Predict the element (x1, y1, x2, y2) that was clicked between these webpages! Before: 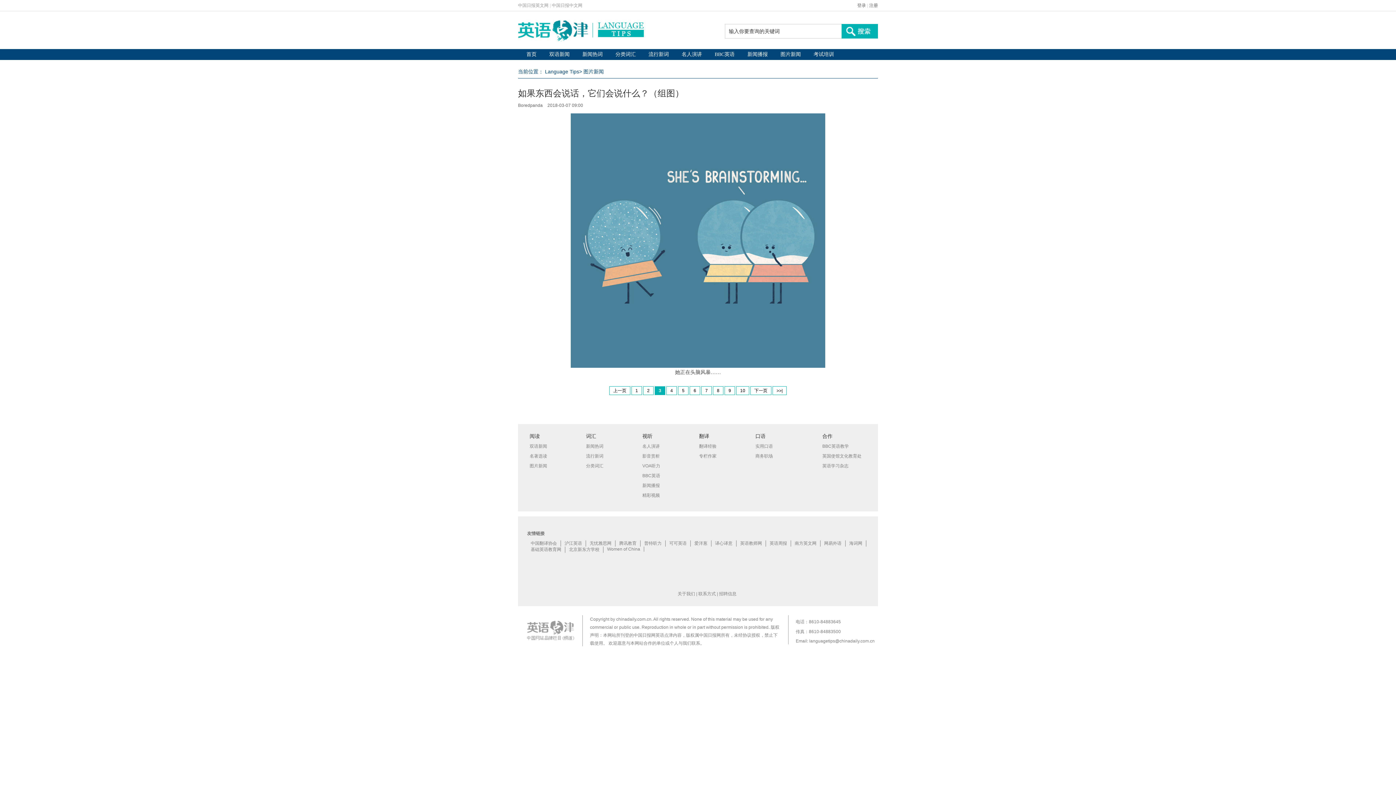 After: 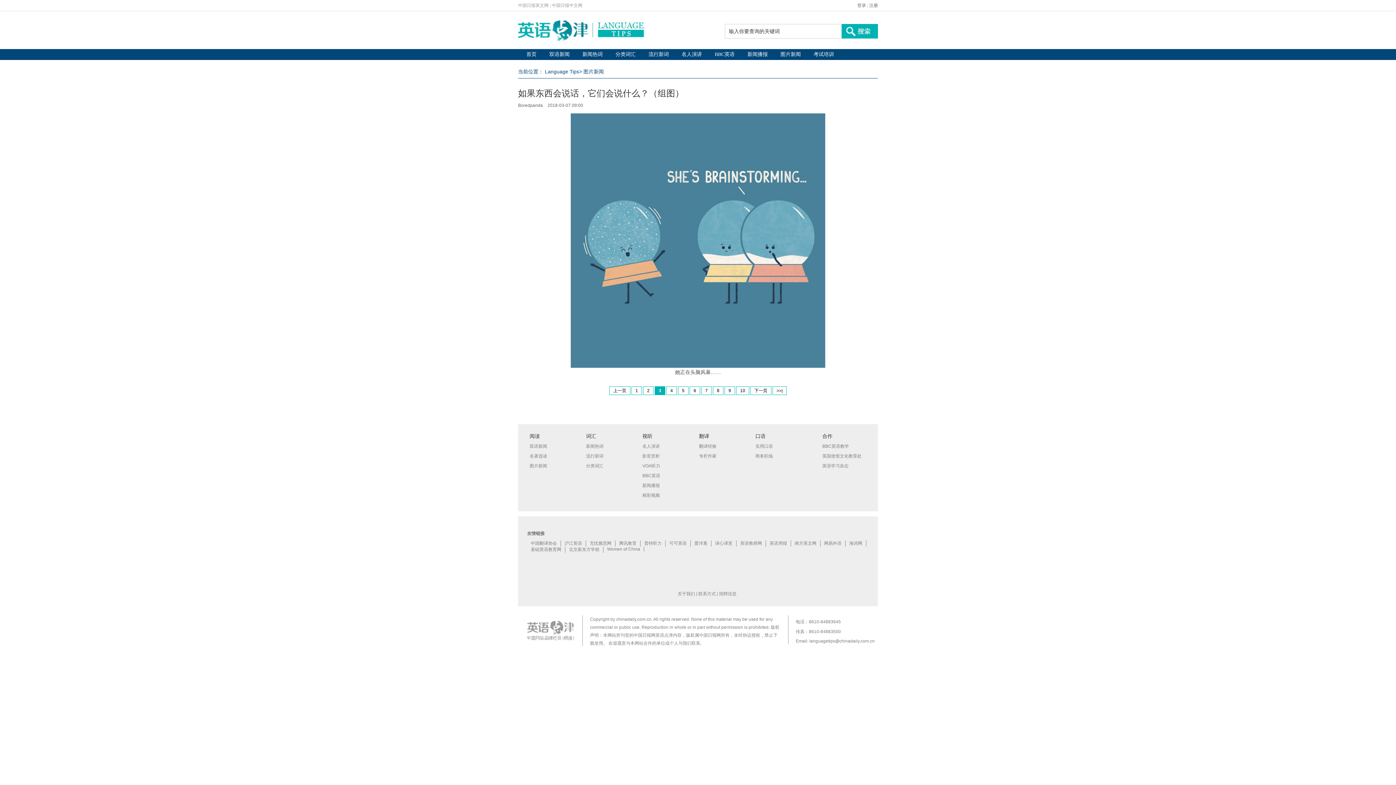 Action: bbox: (518, 38, 645, 43)